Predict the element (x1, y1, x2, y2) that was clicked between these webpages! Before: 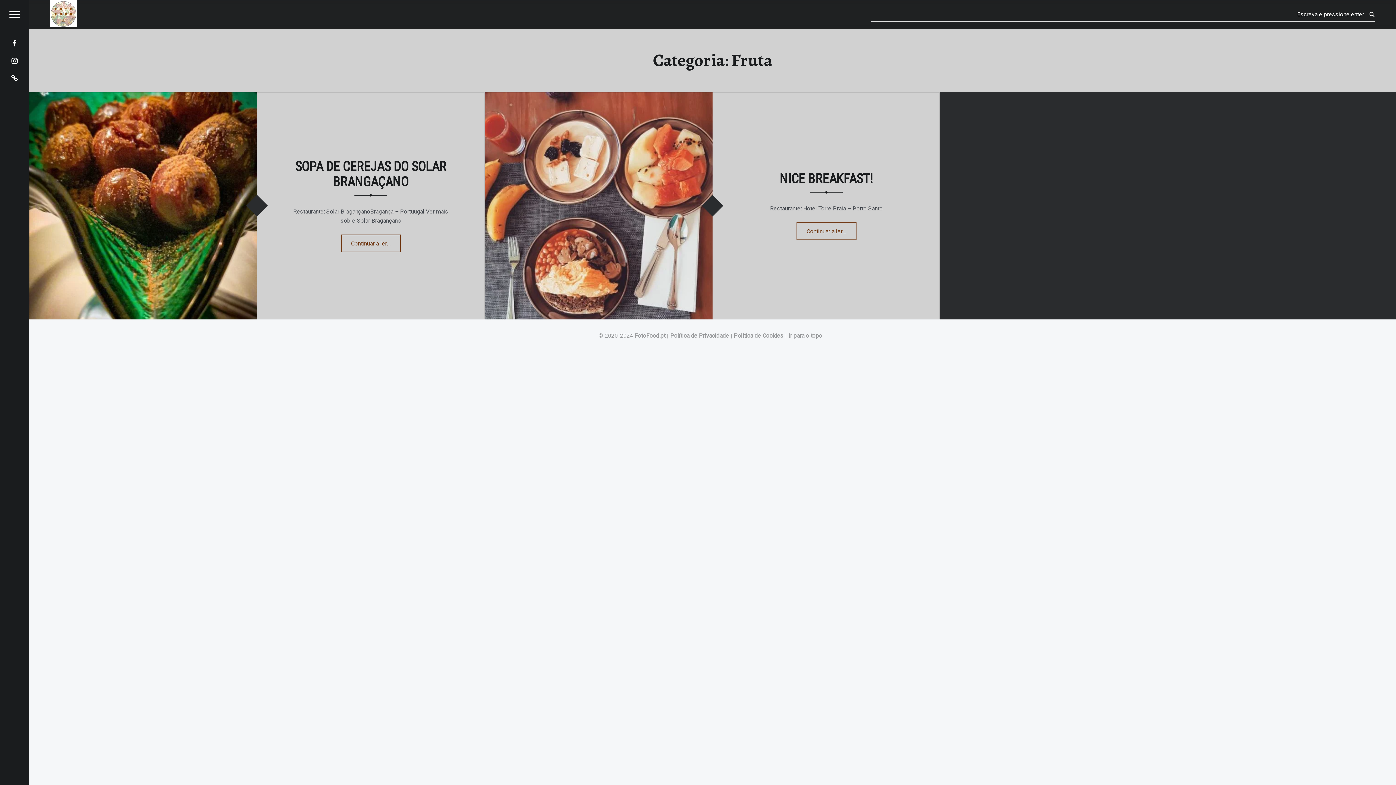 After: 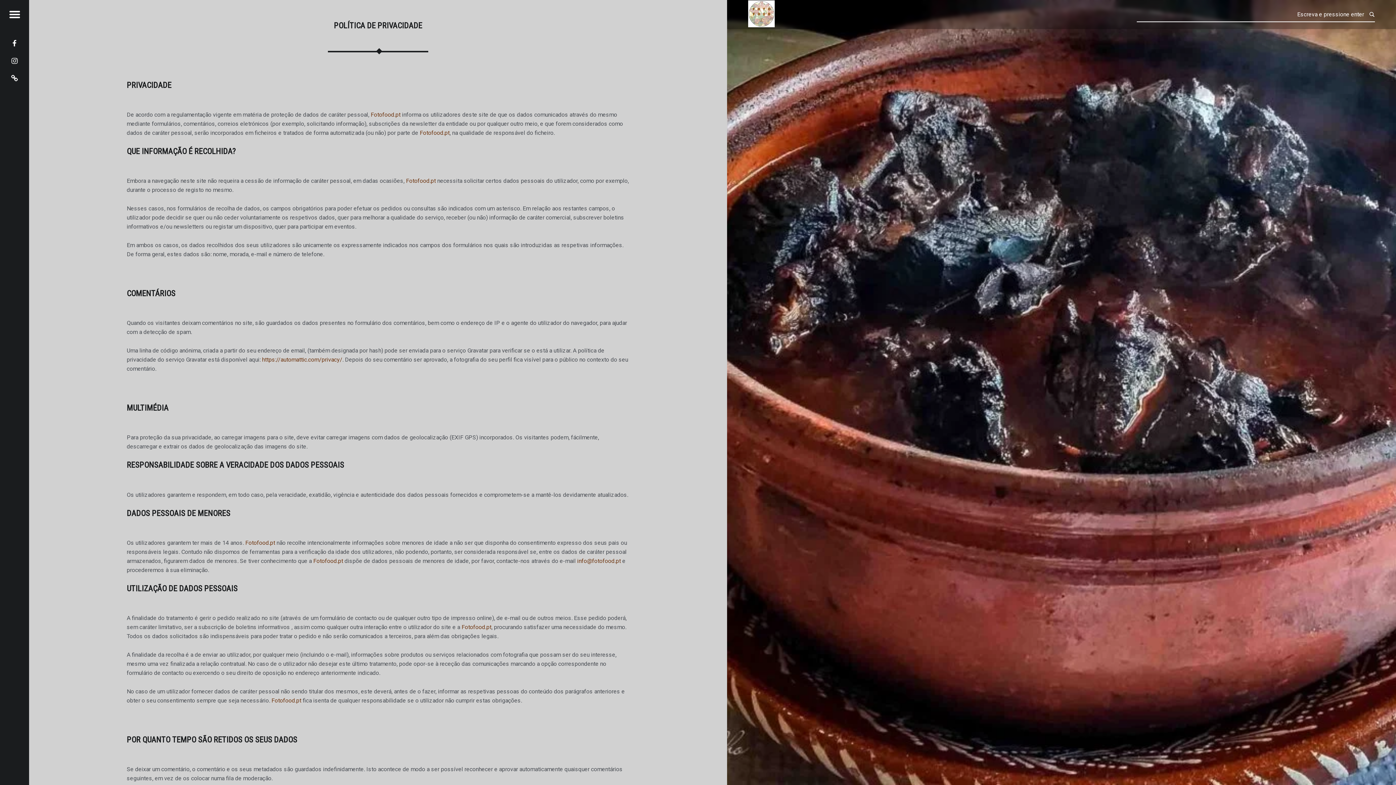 Action: label: Política de Privacidade bbox: (670, 332, 729, 339)